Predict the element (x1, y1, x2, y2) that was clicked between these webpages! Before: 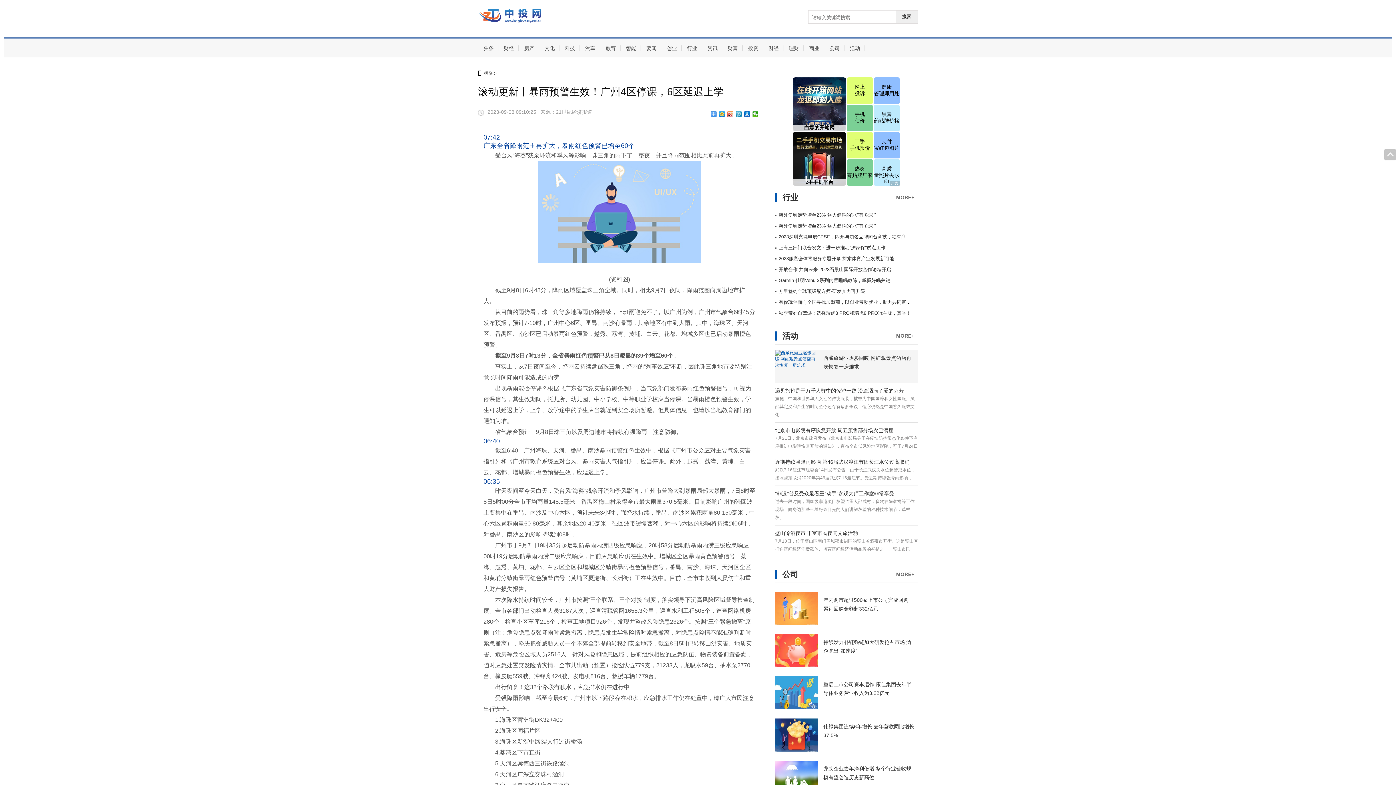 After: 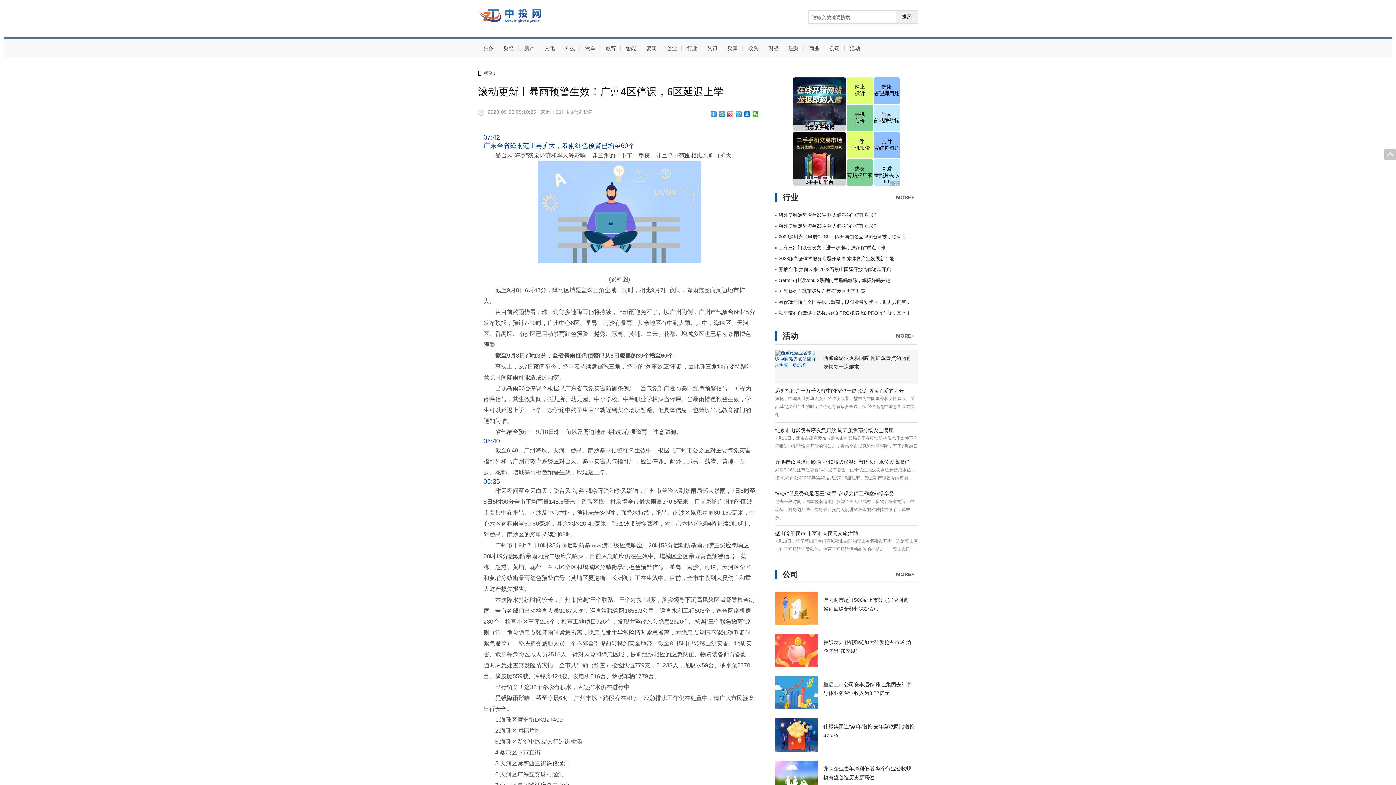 Action: bbox: (748, 45, 758, 51) label: 投资